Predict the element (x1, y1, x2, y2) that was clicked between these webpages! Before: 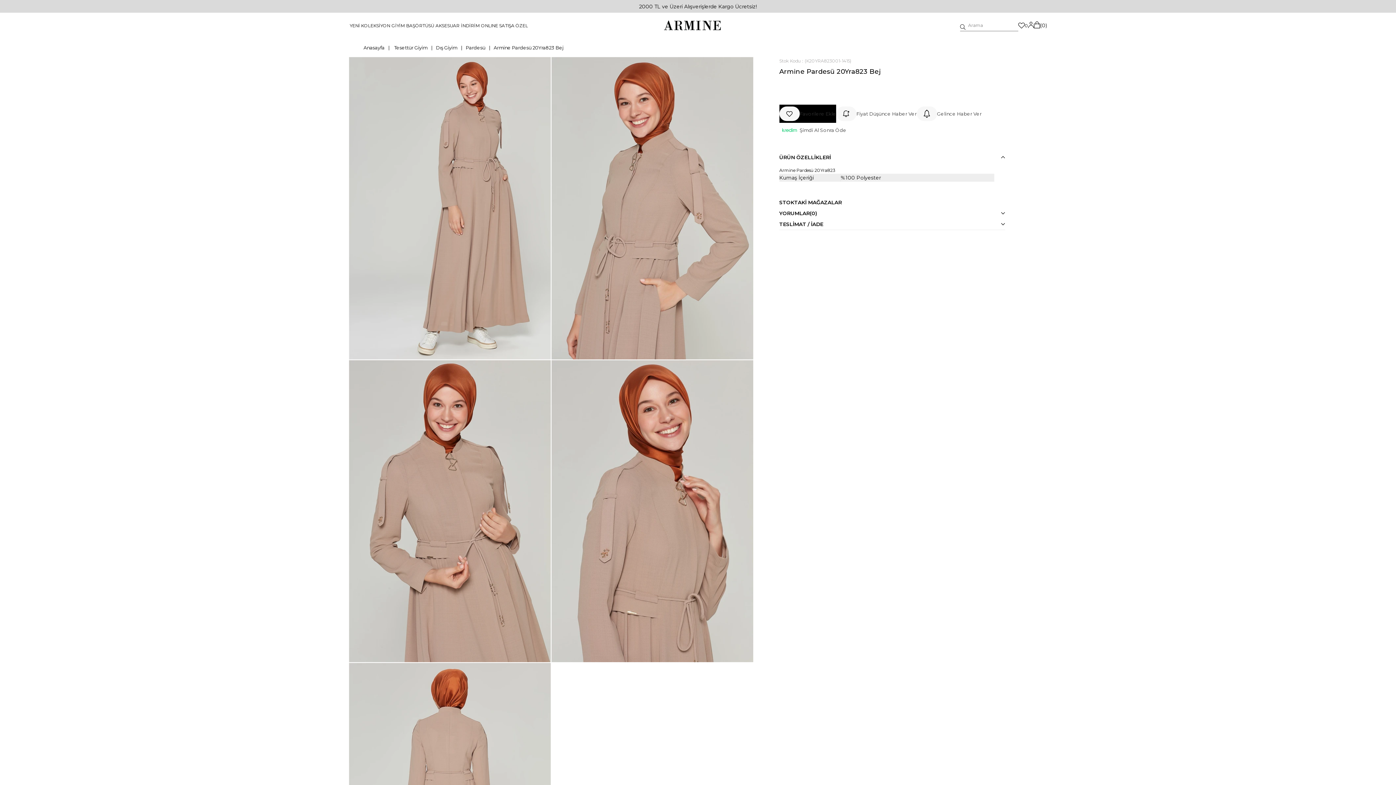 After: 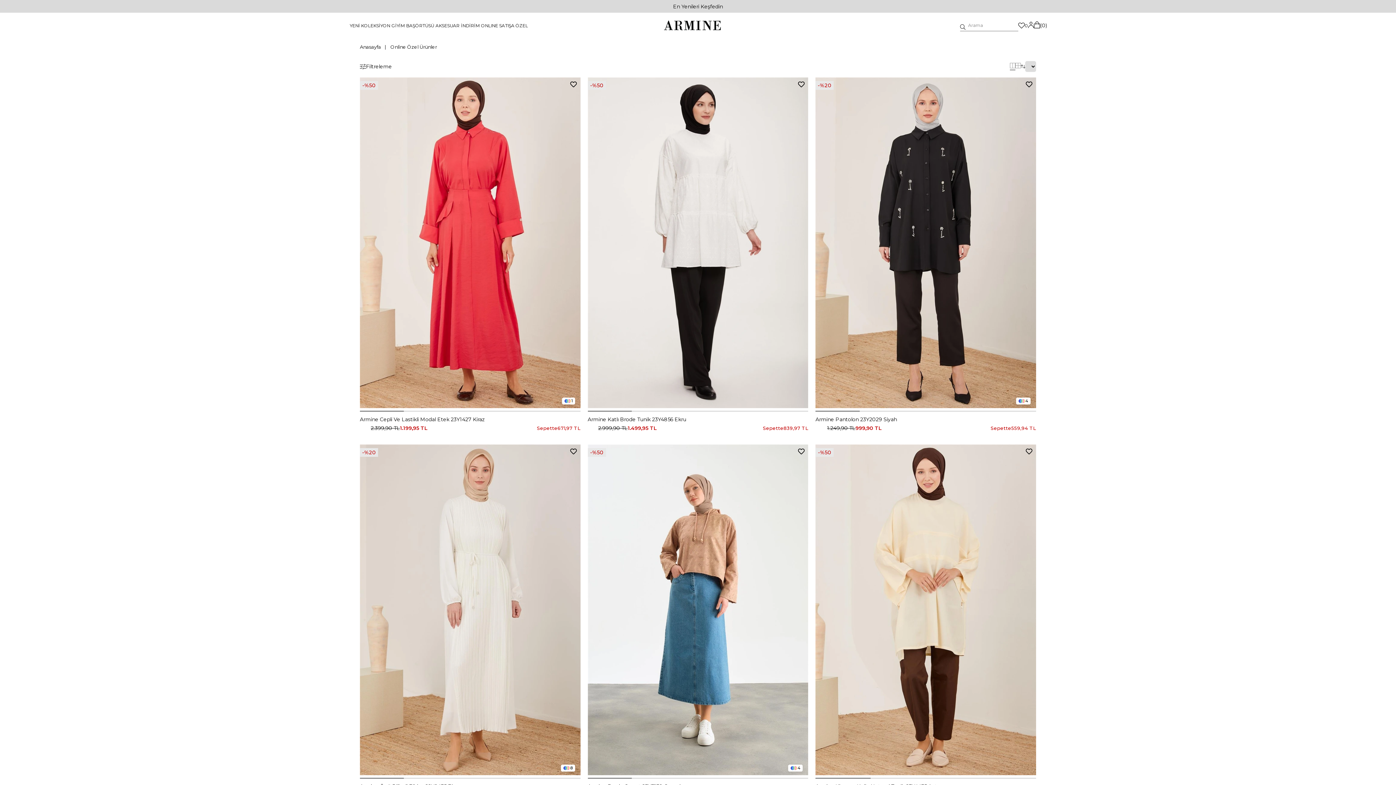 Action: bbox: (480, 12, 528, 38) label: ONLINE SATIŞA ÖZEL